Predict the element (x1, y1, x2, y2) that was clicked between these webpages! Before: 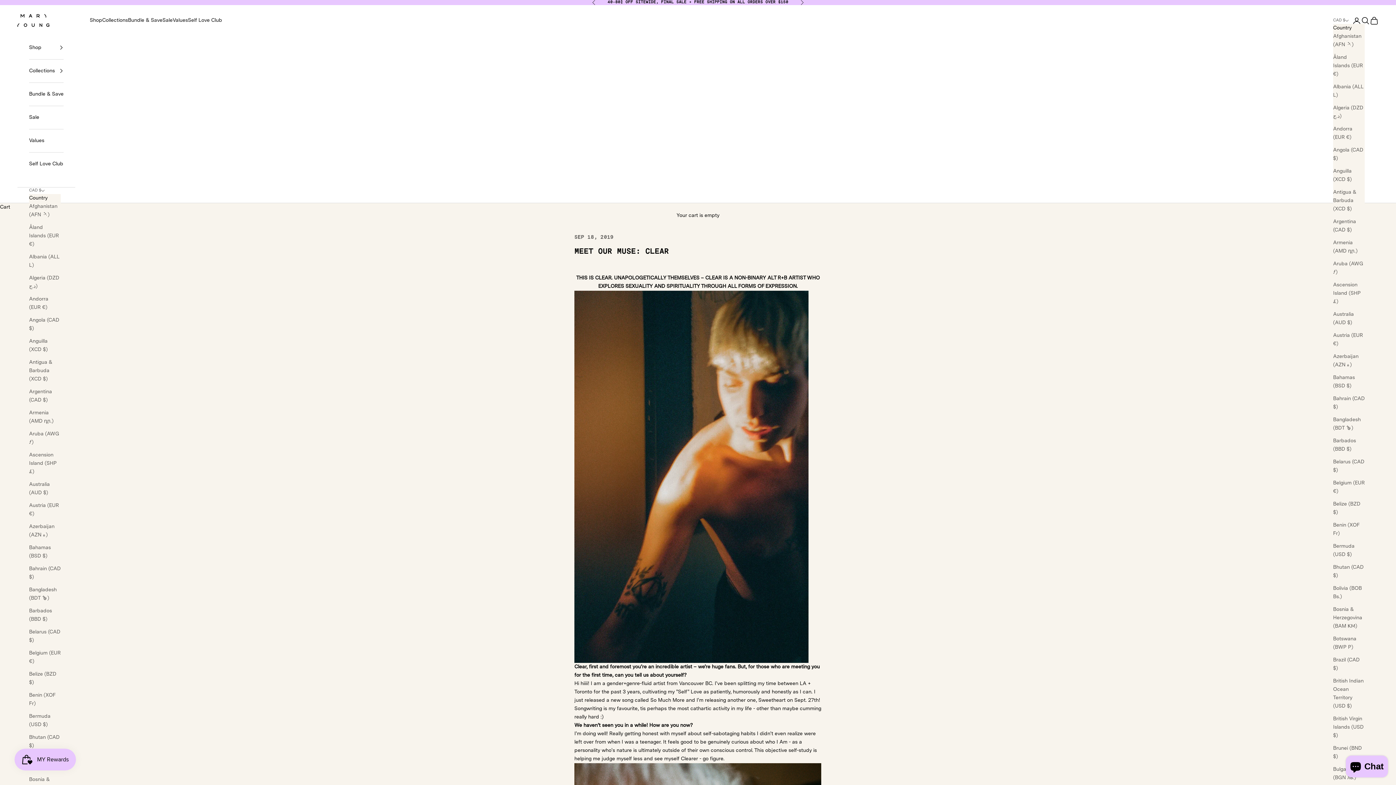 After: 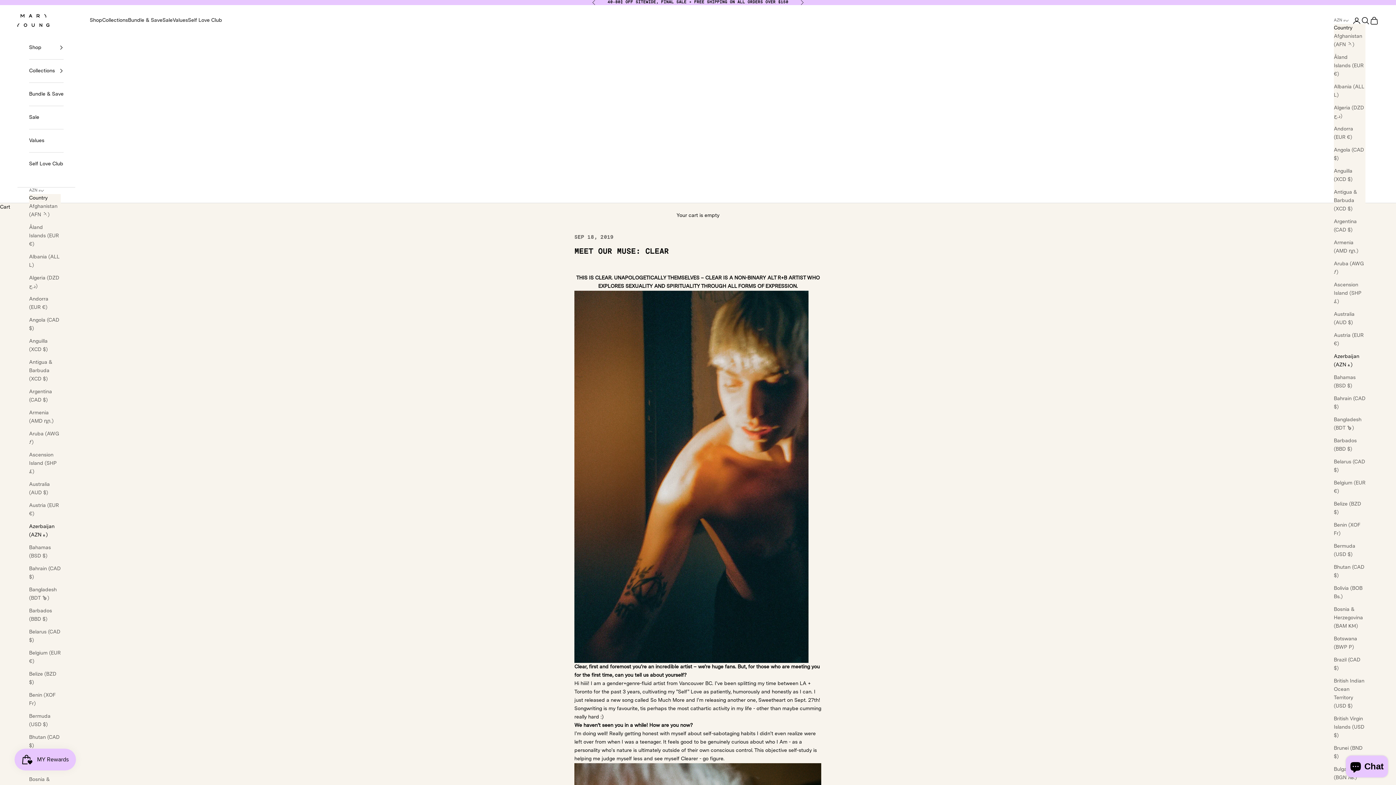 Action: label: Azerbaijan (AZN ₼) bbox: (1333, 352, 1365, 369)